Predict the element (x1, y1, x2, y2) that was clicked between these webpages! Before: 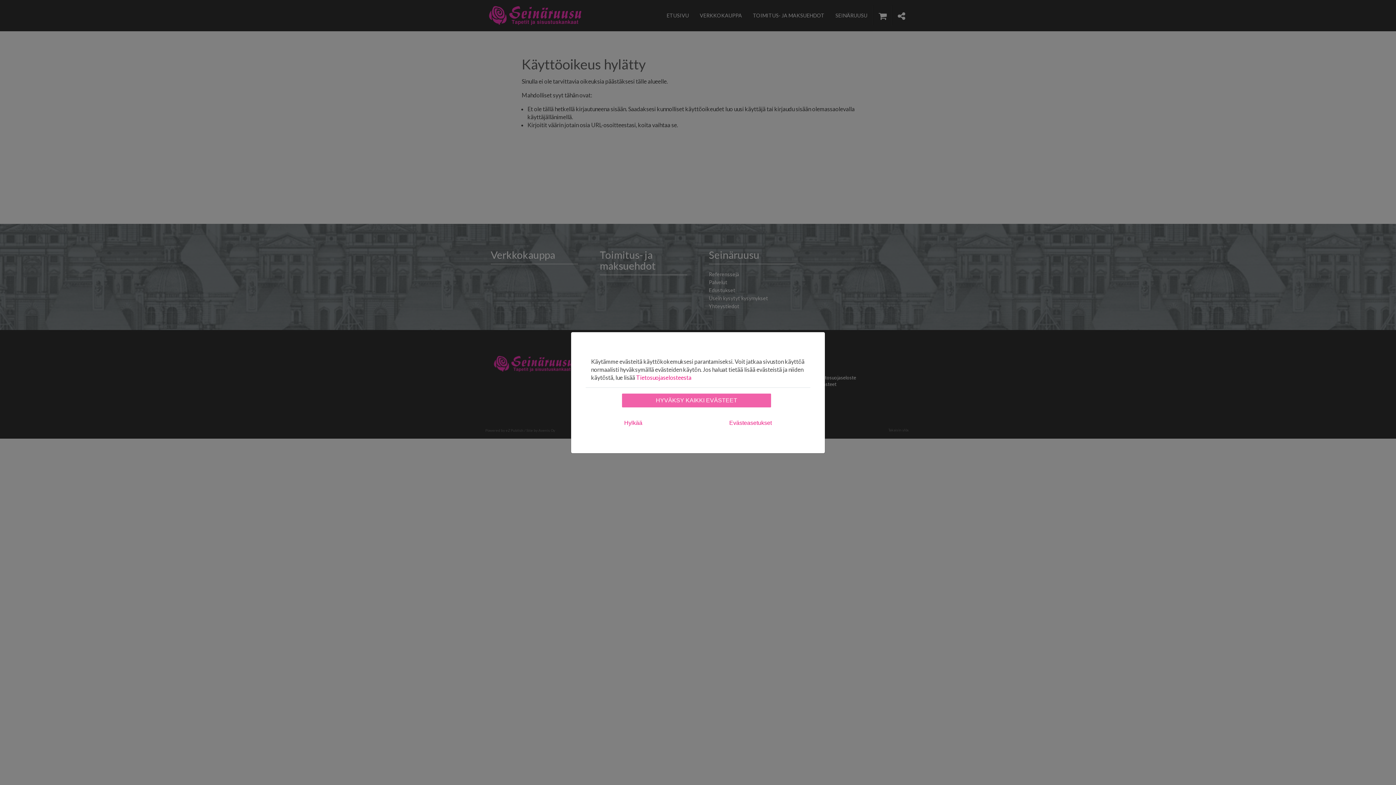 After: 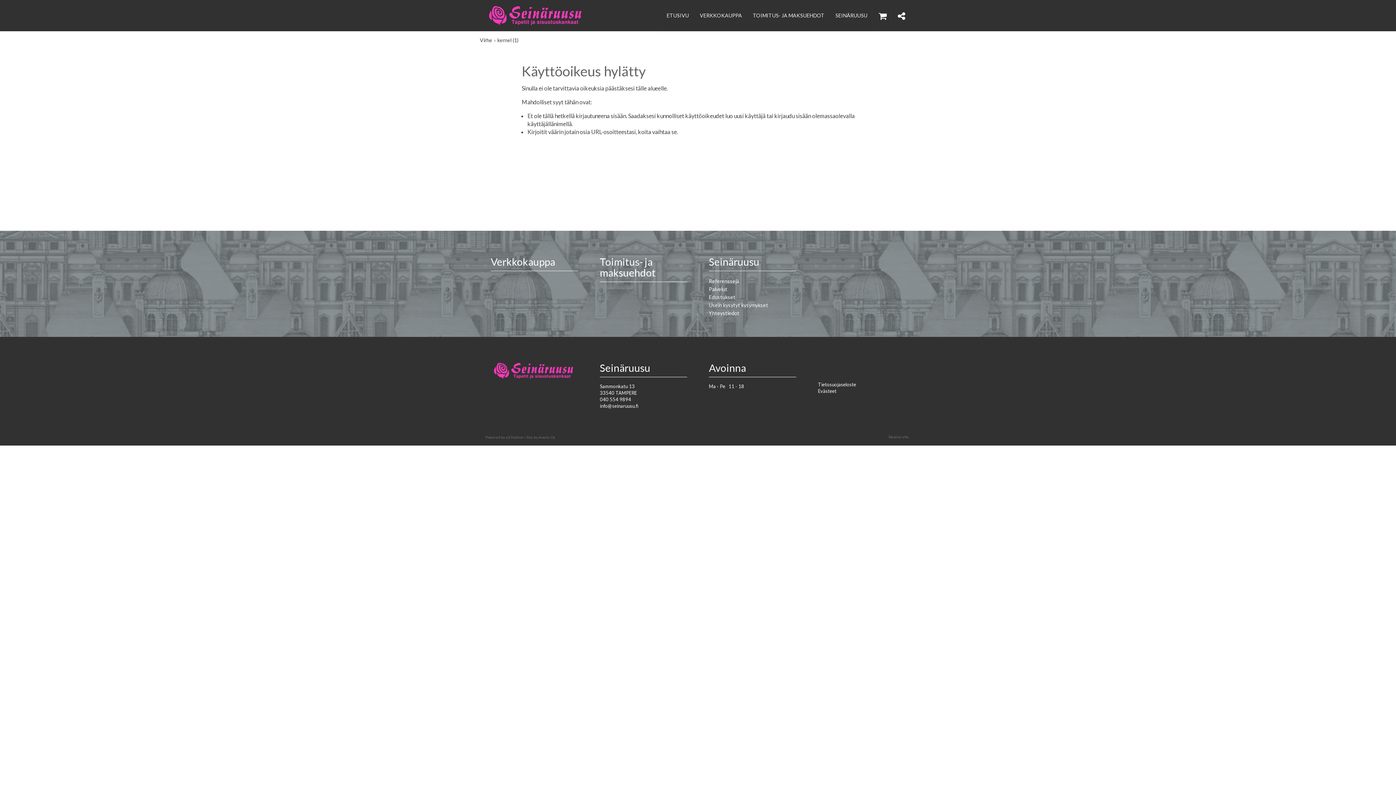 Action: bbox: (622, 393, 771, 407) label: HYVÄKSY KAIKKI EVÄSTEET